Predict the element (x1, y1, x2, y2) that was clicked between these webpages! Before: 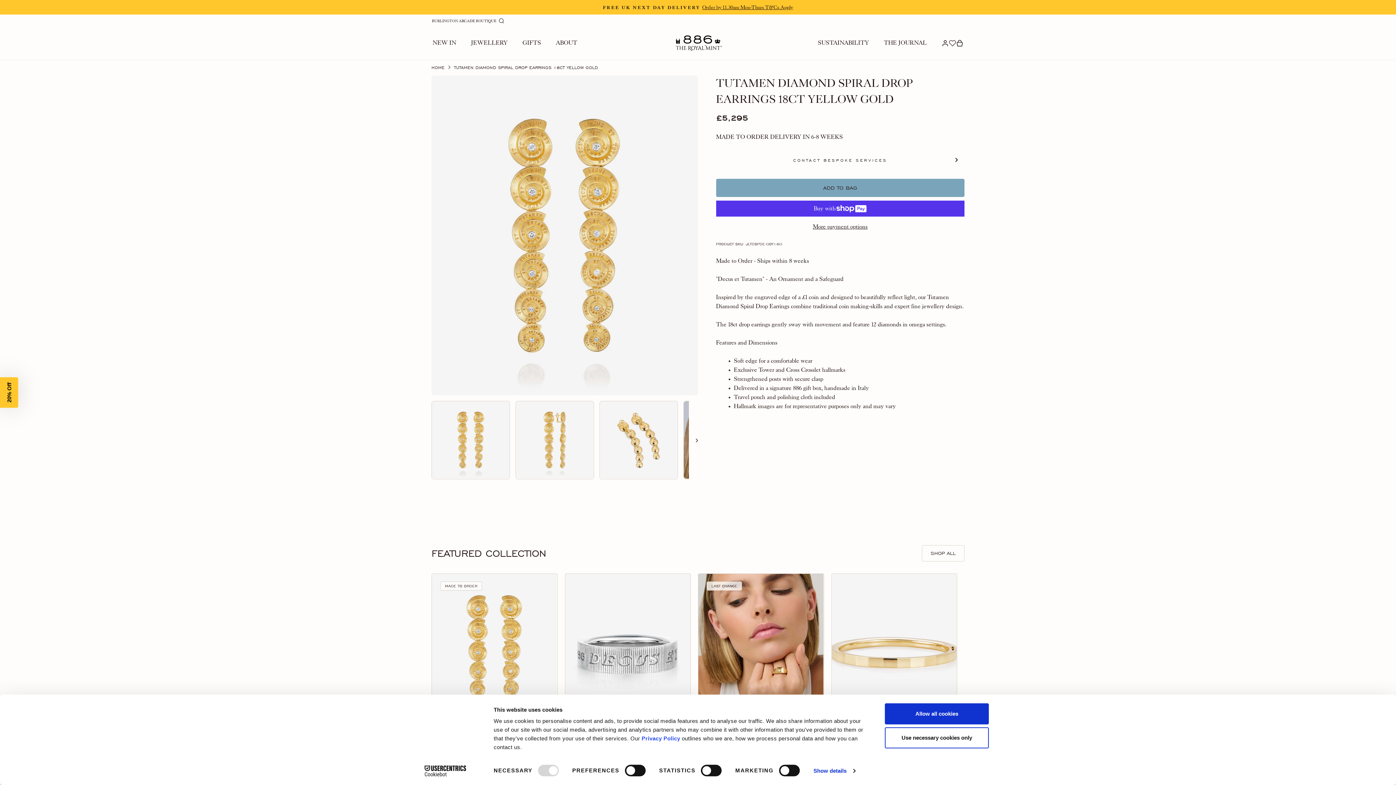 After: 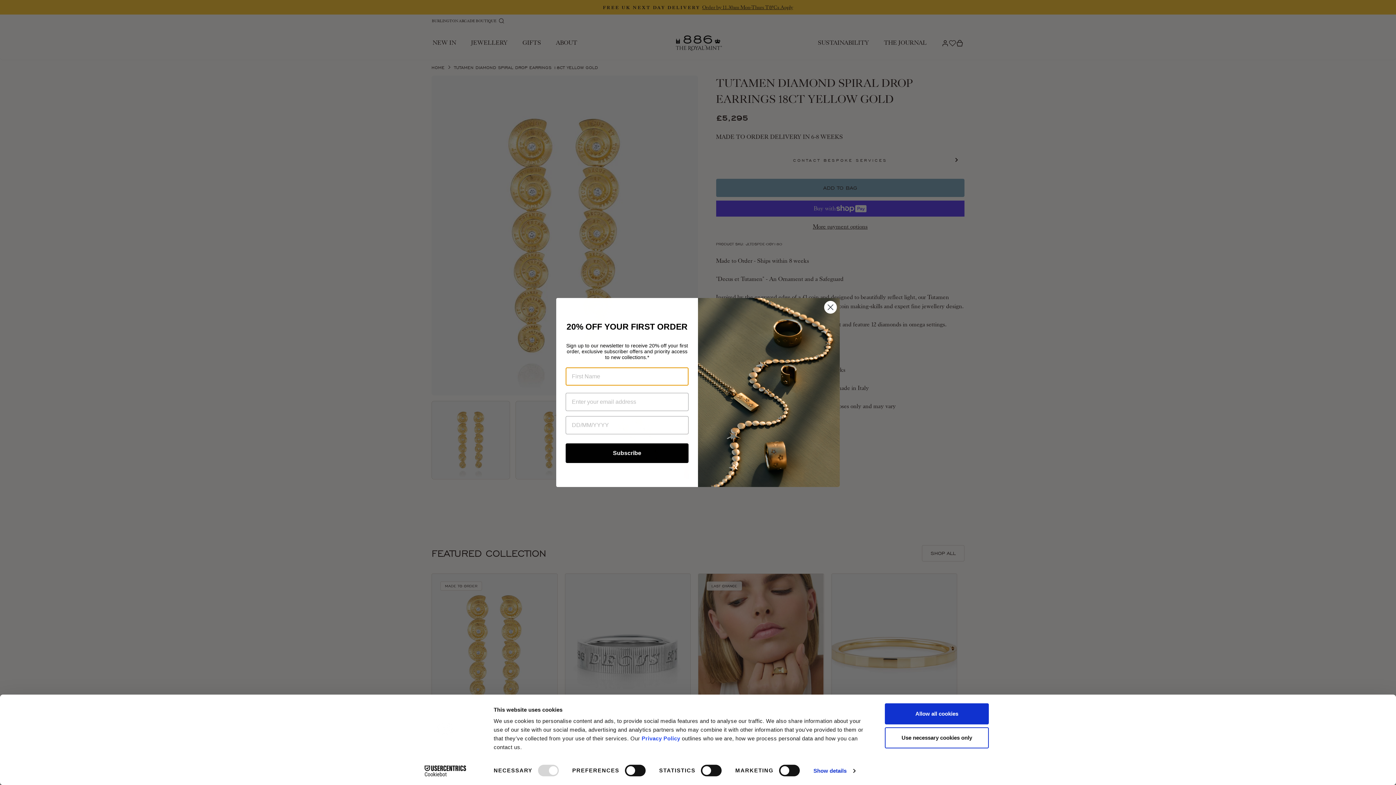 Action: bbox: (432, 401, 509, 479)